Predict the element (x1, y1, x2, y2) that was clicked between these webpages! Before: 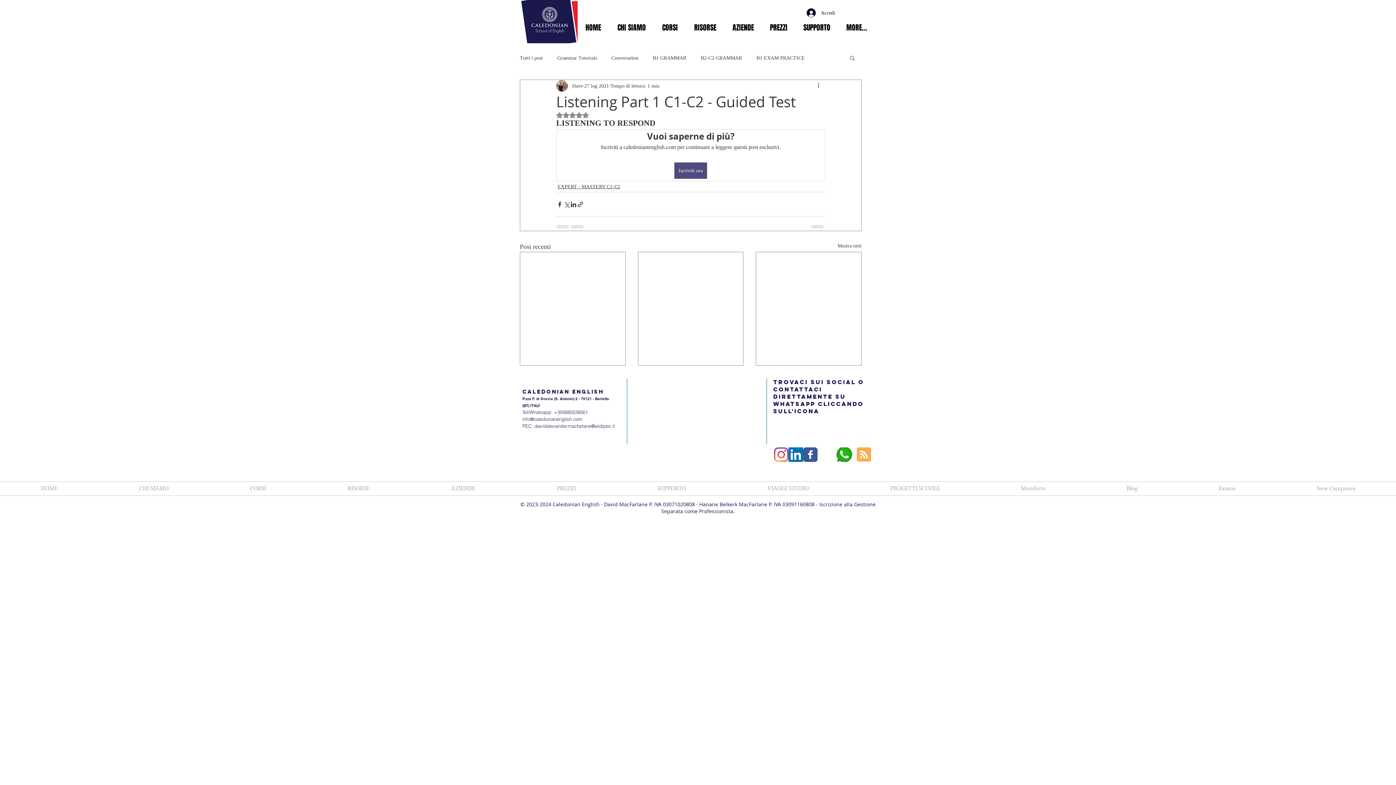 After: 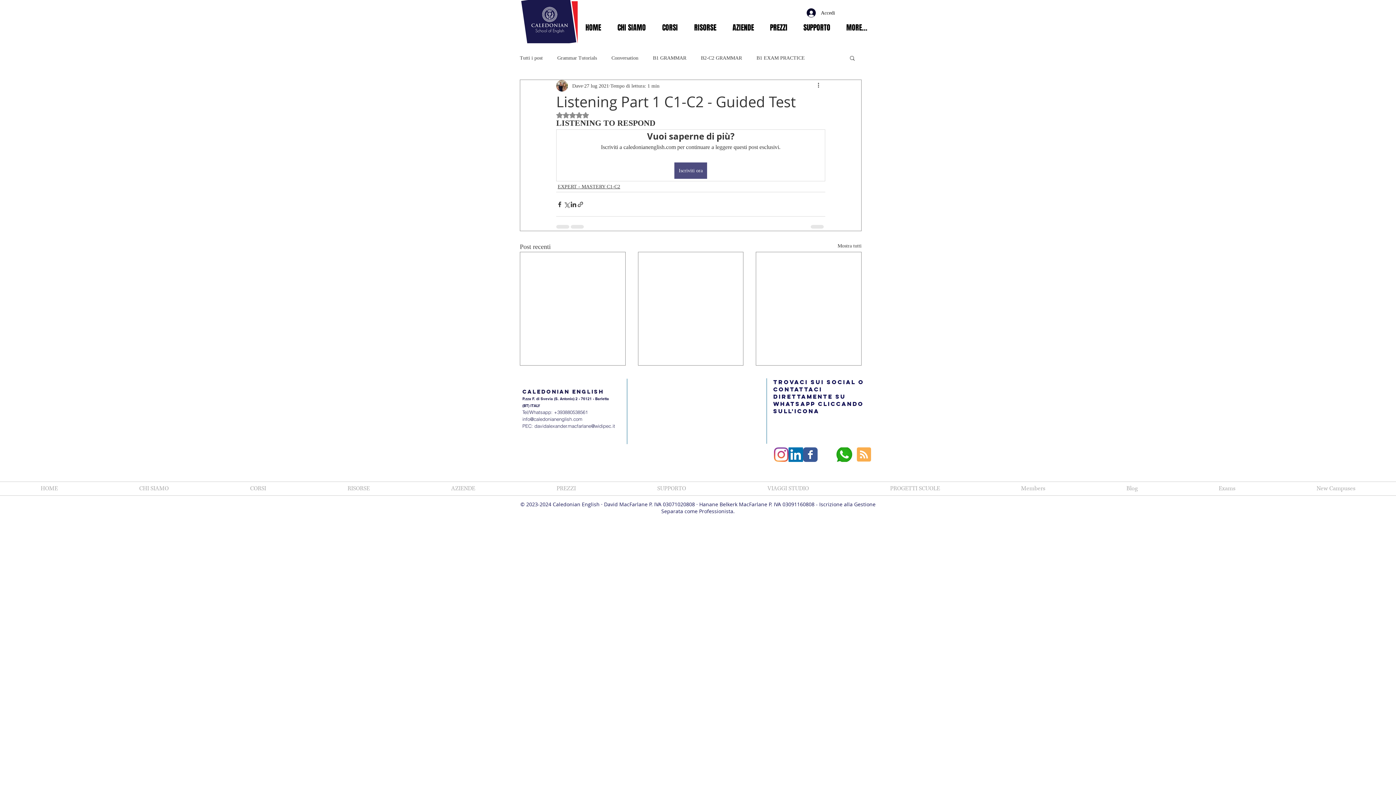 Action: label: Facebook Classic  bbox: (803, 447, 817, 462)